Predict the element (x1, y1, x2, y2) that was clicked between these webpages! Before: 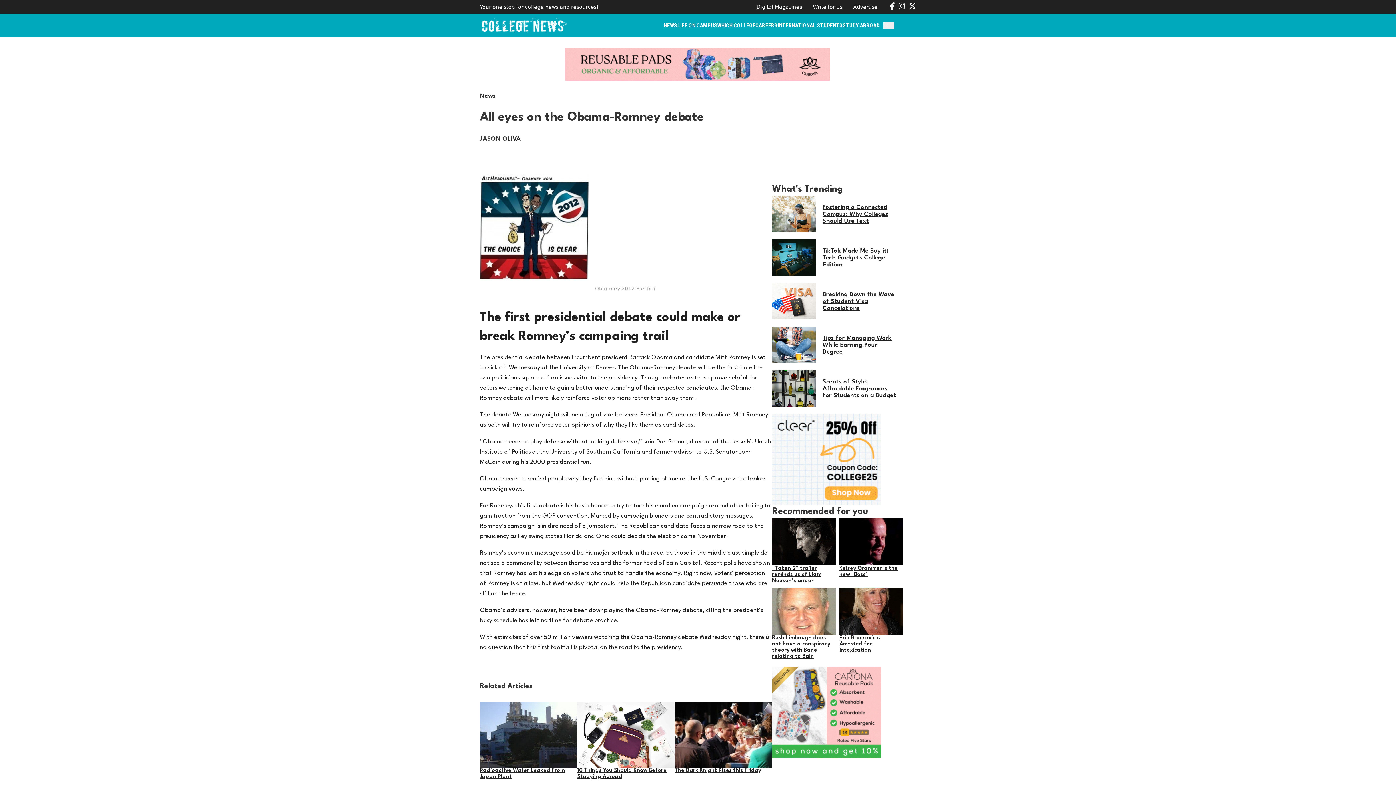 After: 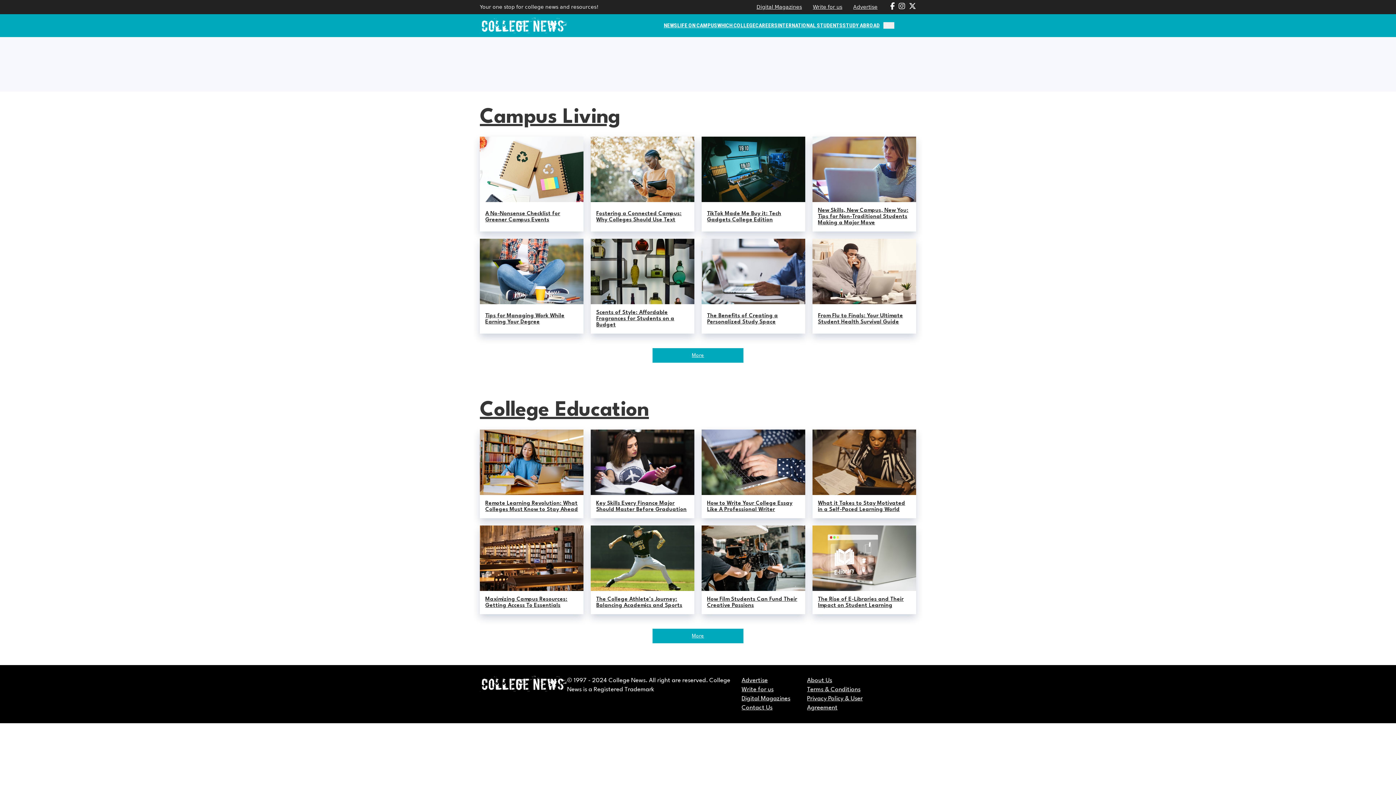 Action: bbox: (677, 21, 717, 30) label: LIFE ON CAMPUS